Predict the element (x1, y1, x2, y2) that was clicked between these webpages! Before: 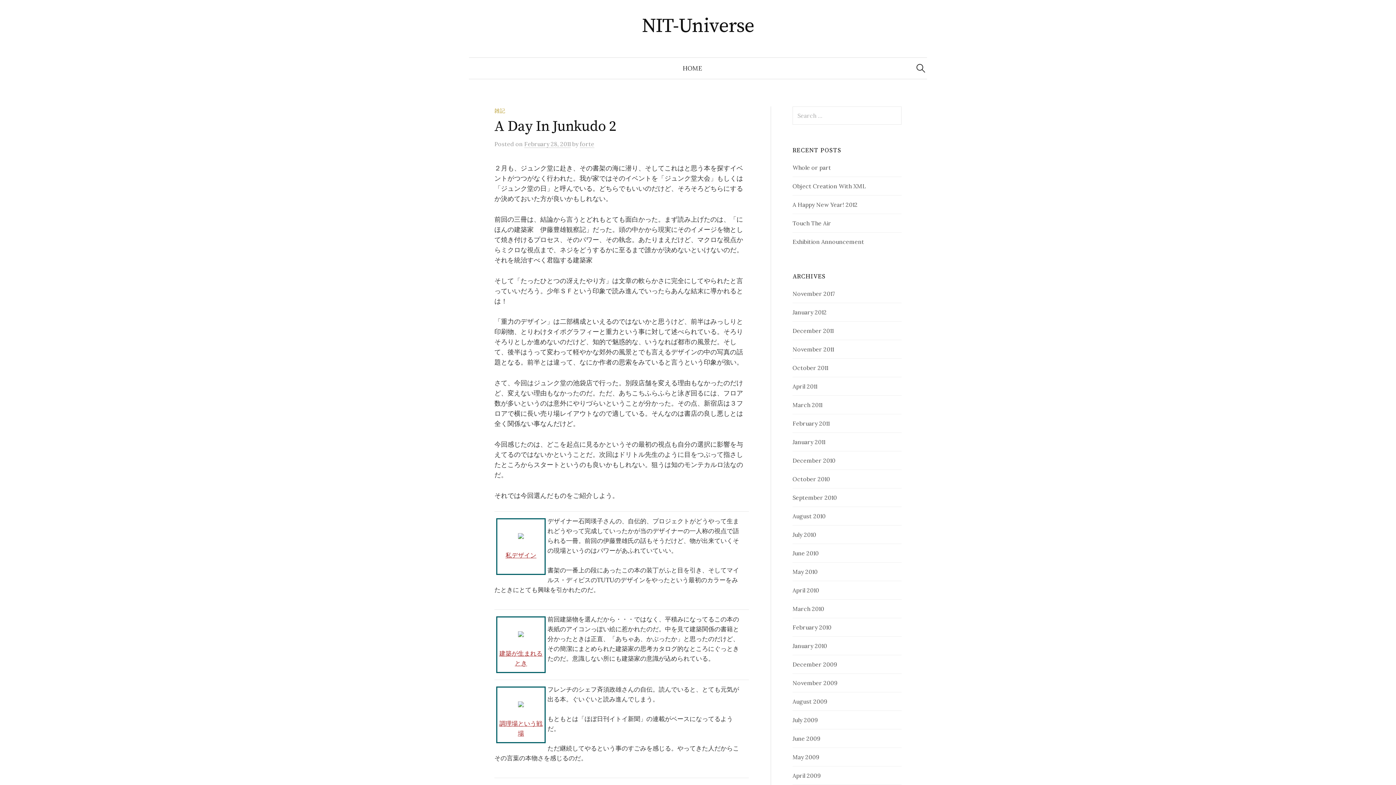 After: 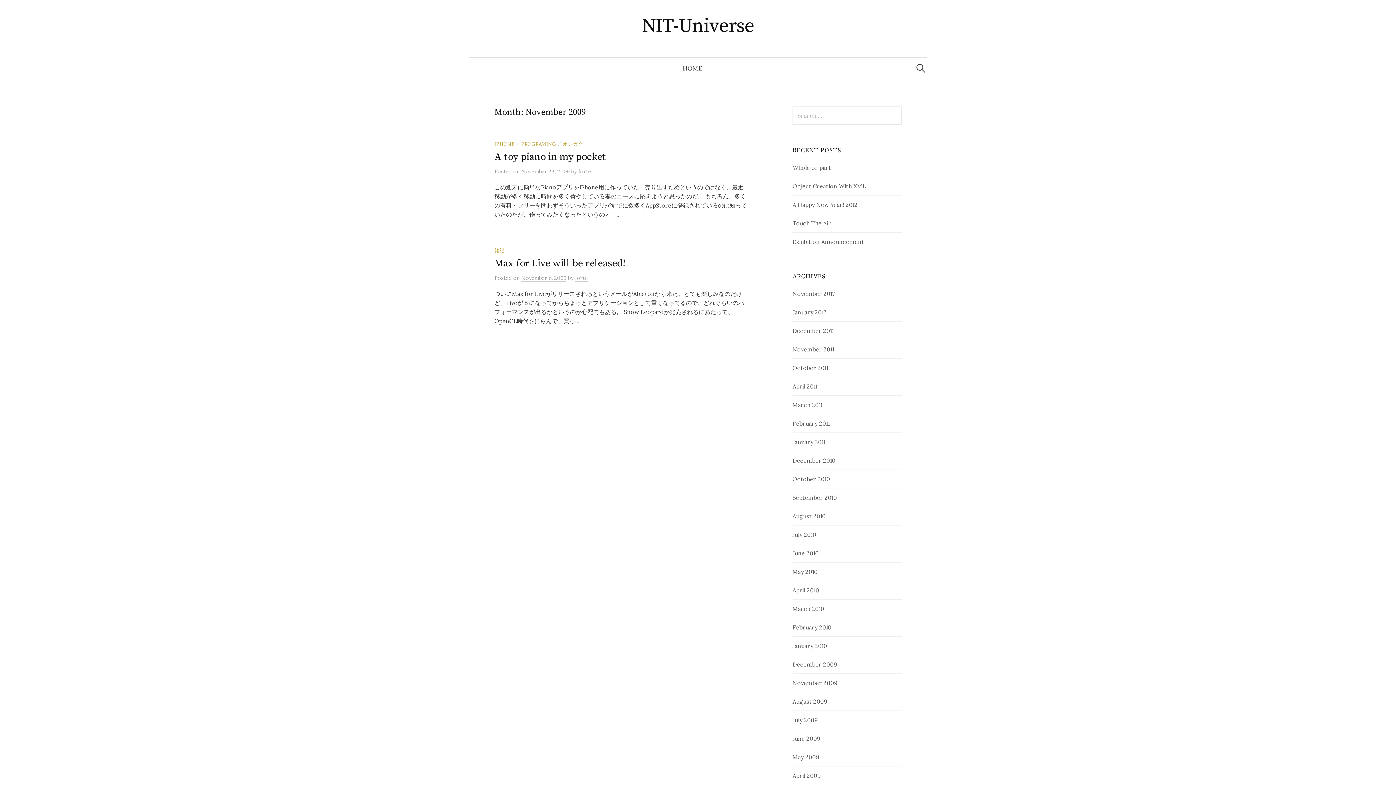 Action: bbox: (792, 679, 837, 686) label: November 2009